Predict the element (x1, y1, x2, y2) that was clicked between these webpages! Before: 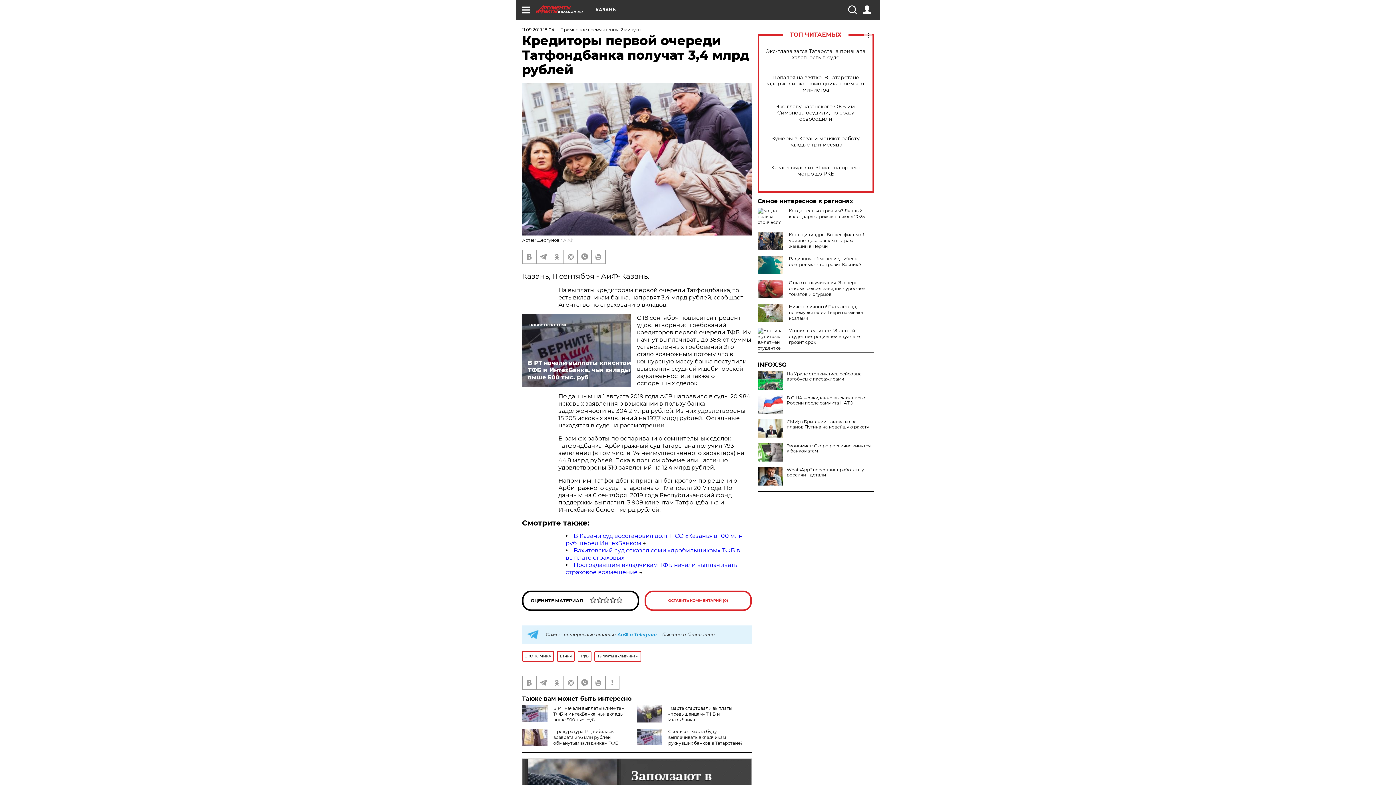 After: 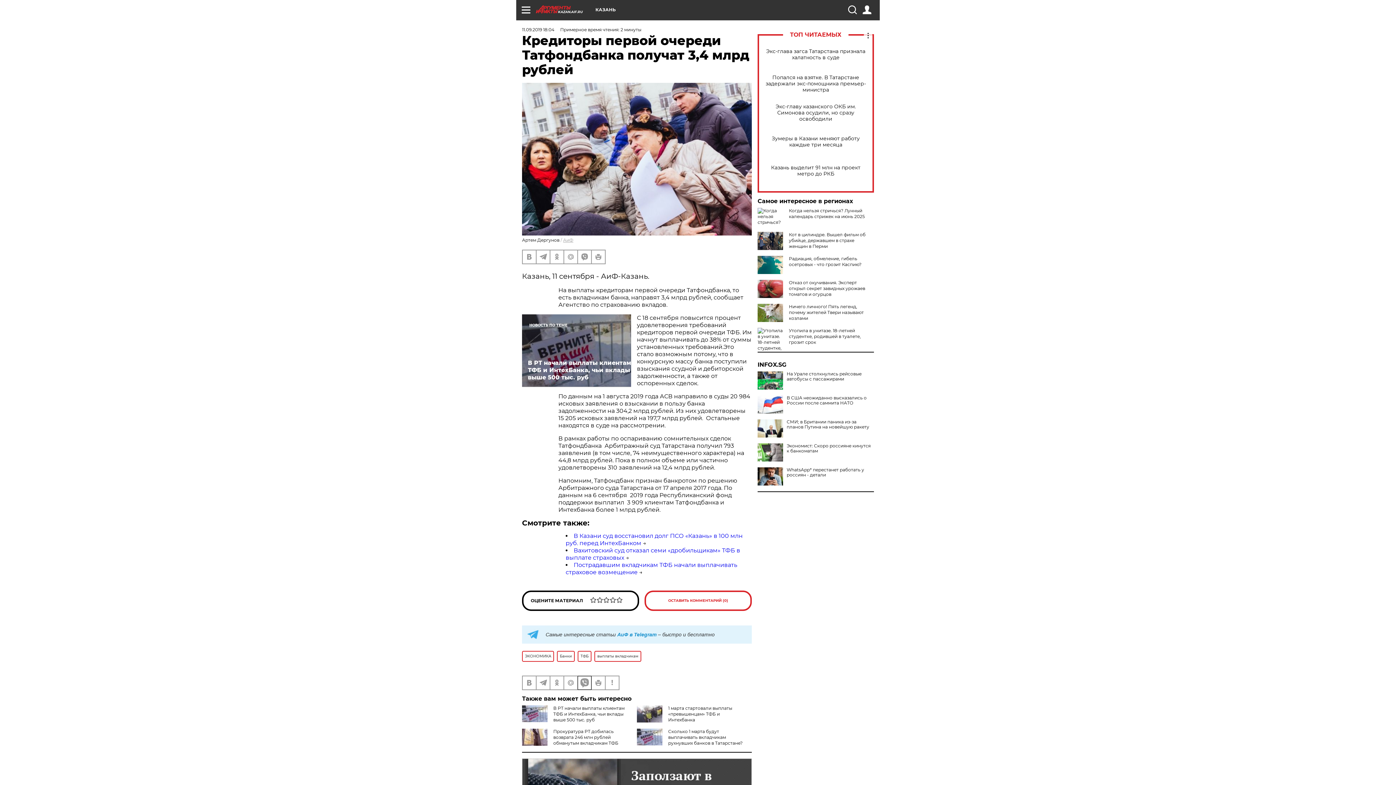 Action: bbox: (578, 676, 591, 689)